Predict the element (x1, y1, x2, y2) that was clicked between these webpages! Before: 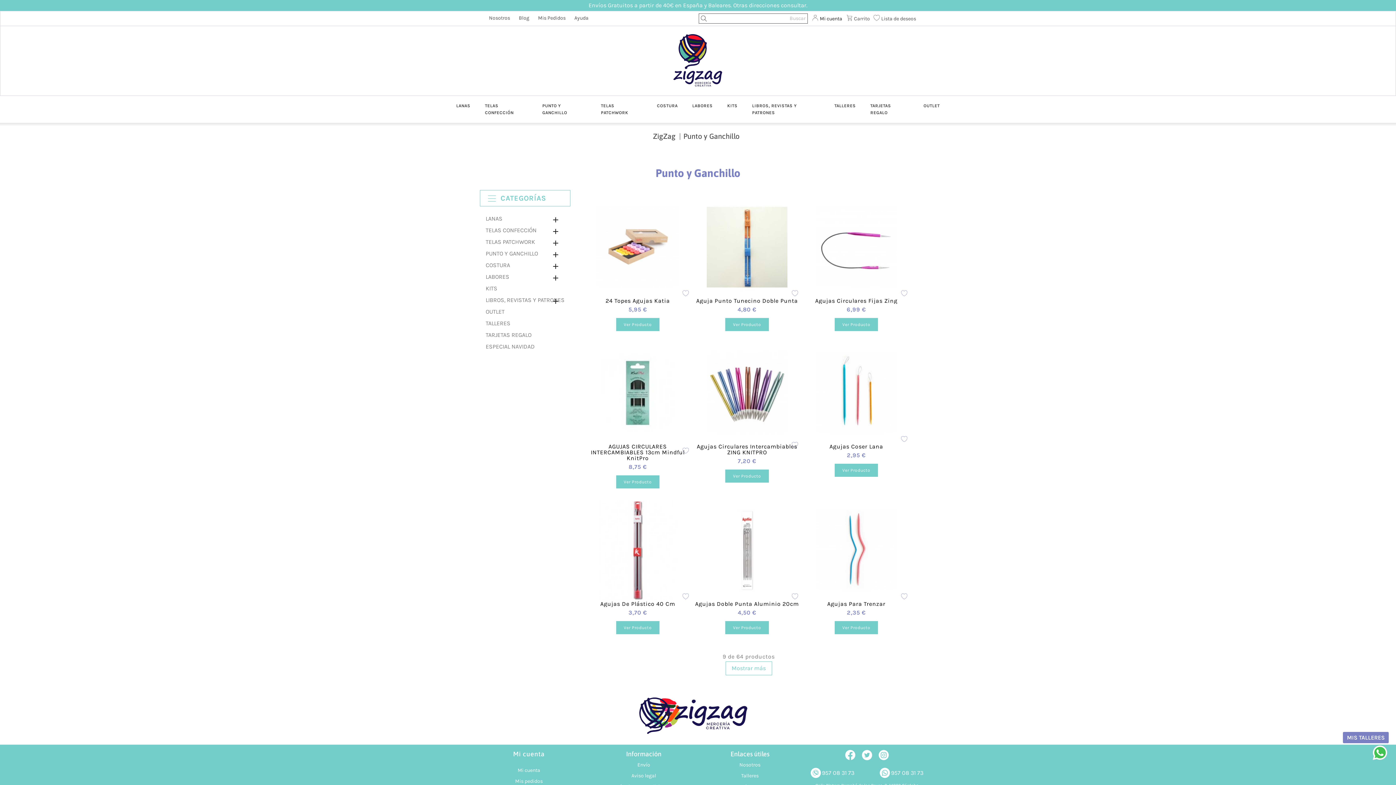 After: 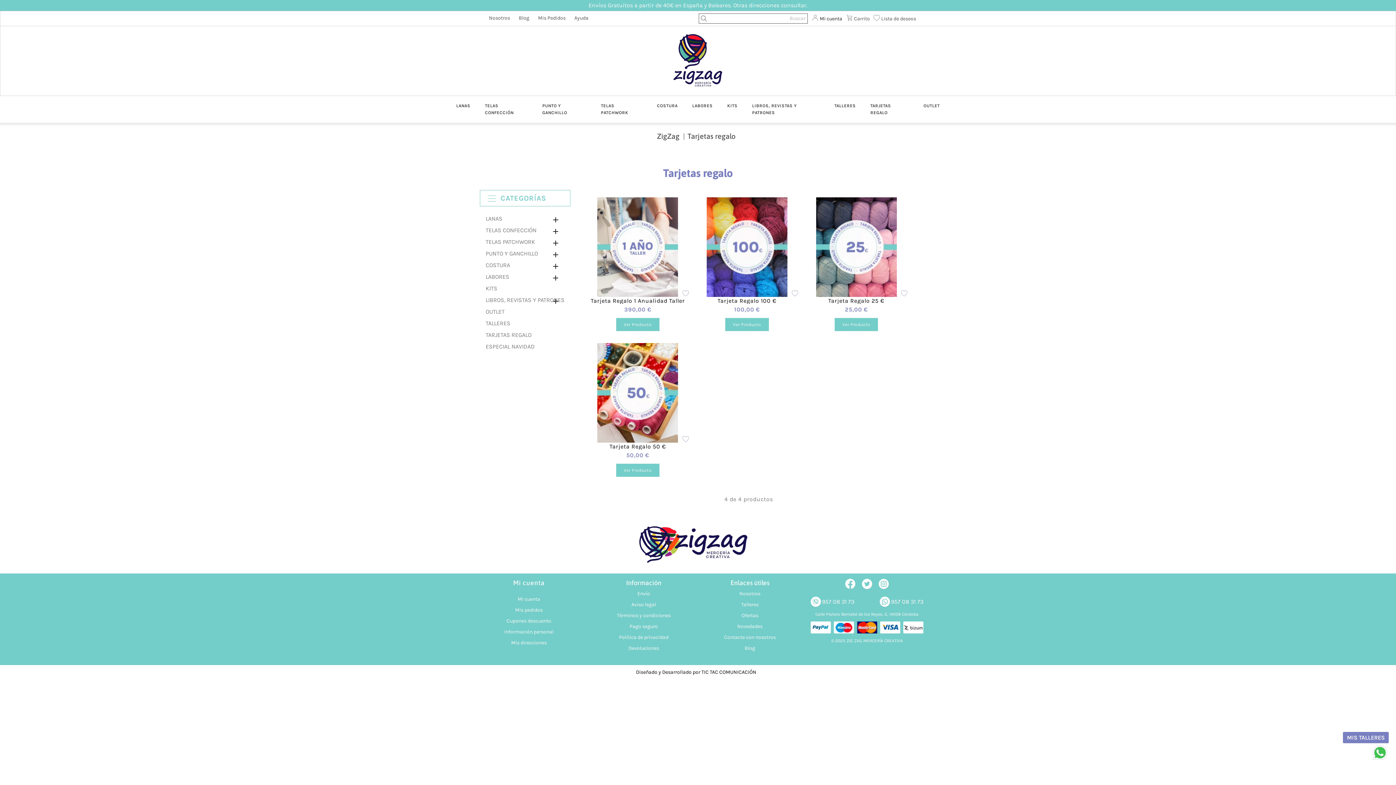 Action: label: TARJETAS REGALO bbox: (485, 329, 564, 341)